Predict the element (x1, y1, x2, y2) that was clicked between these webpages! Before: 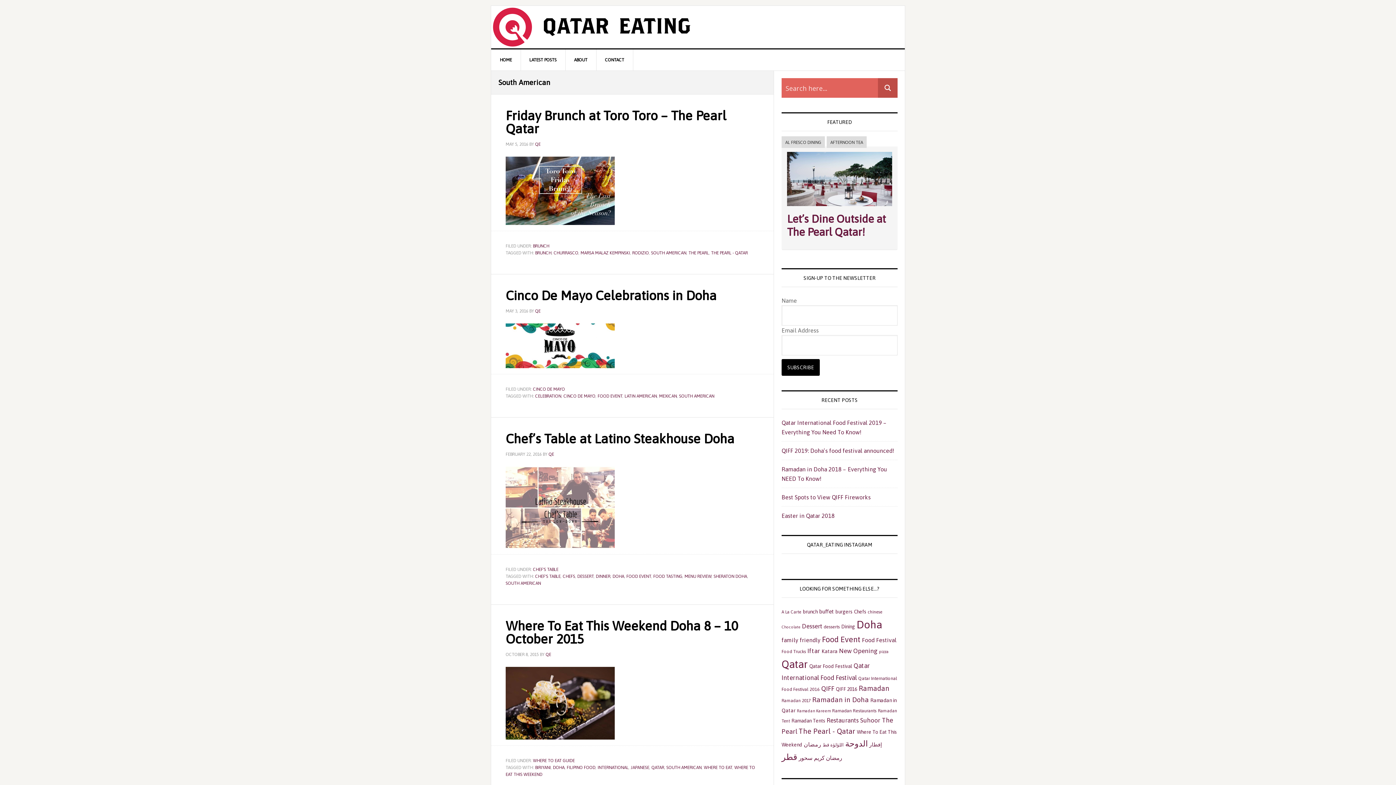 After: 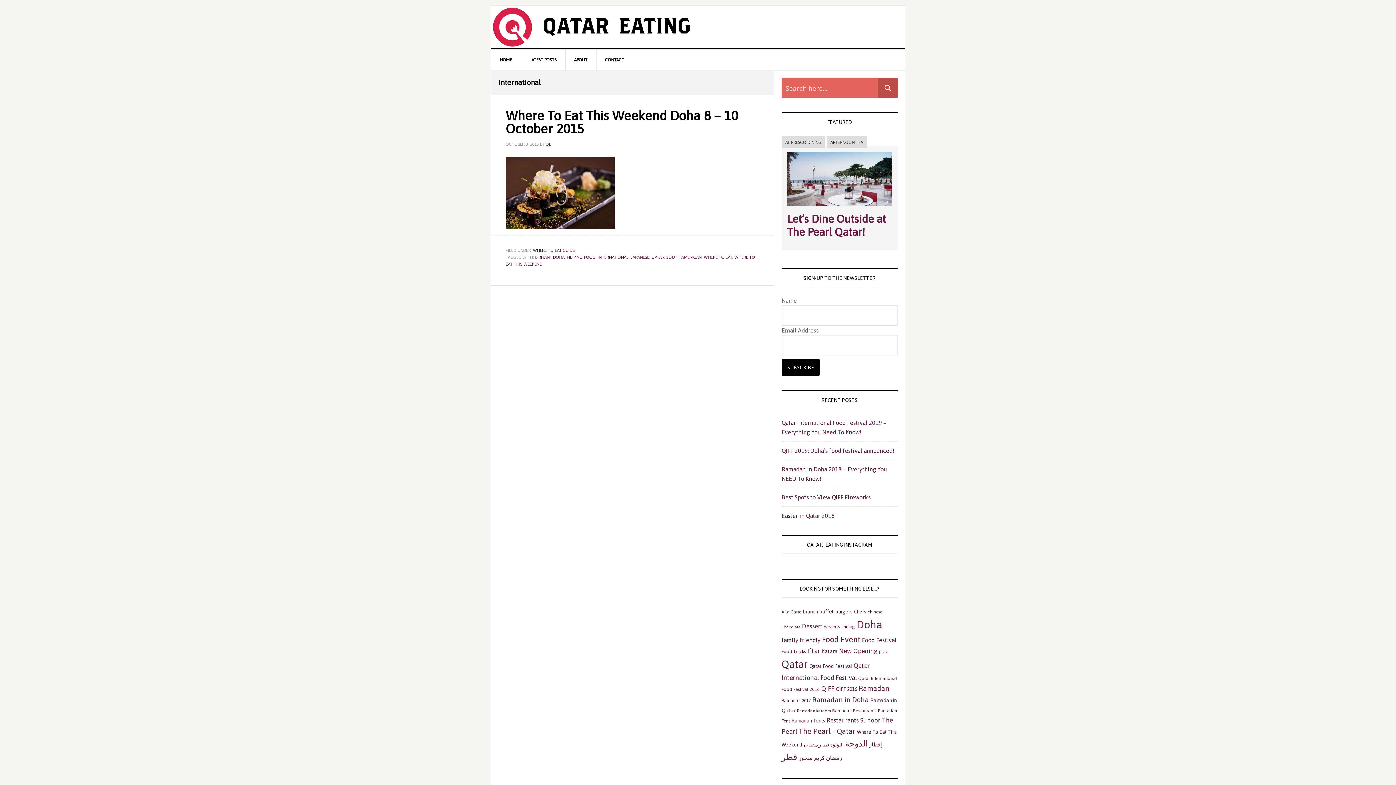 Action: label: INTERNATIONAL bbox: (597, 765, 628, 770)